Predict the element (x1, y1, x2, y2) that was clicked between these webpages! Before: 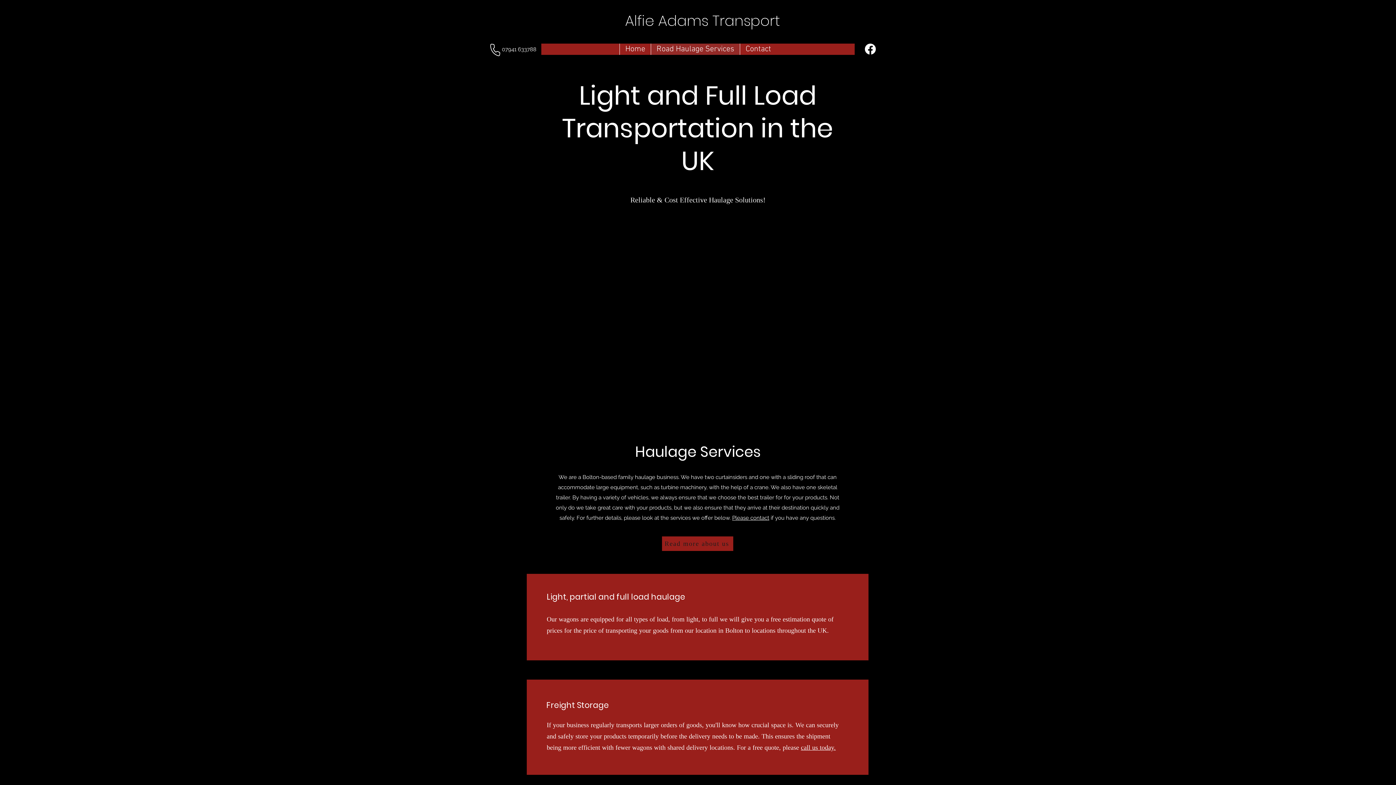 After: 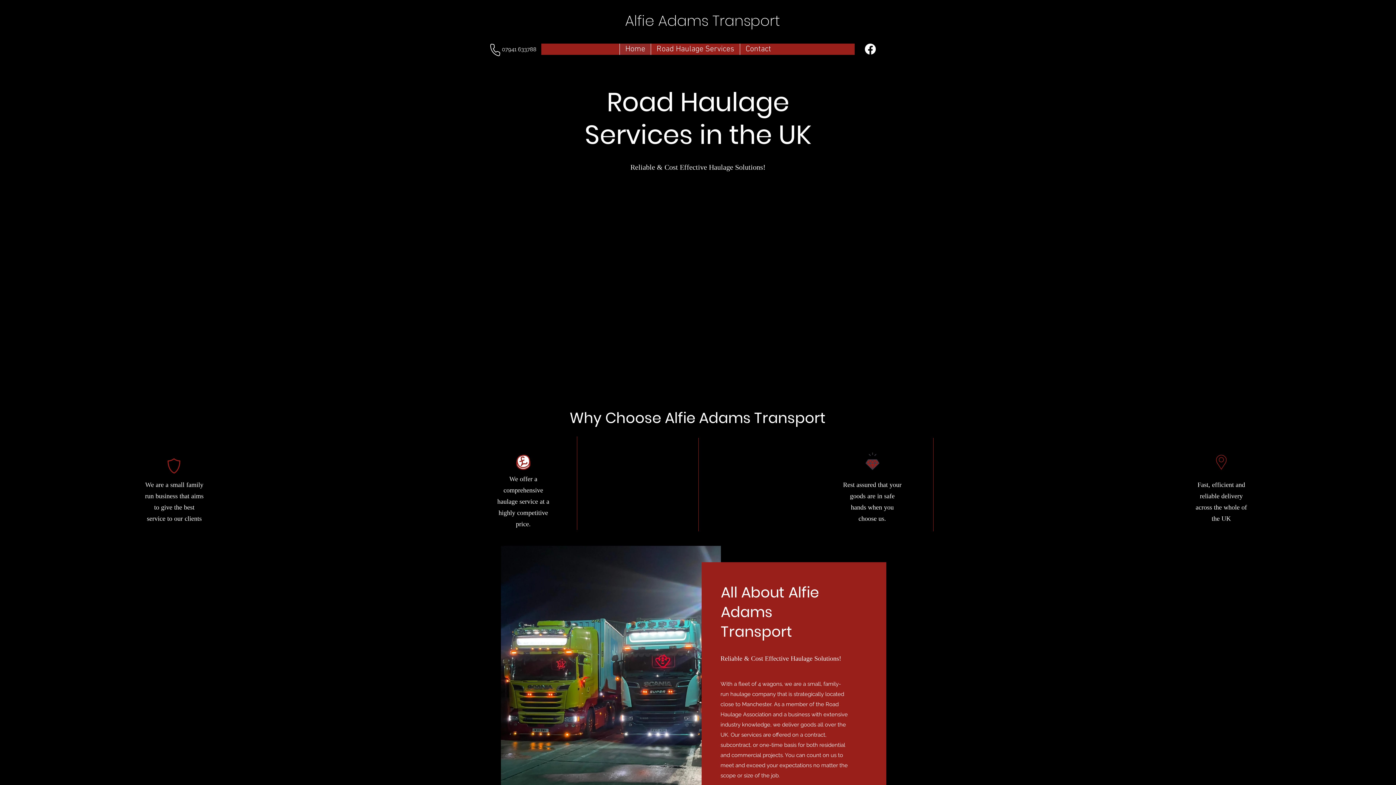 Action: bbox: (662, 536, 733, 551) label: Read more about us